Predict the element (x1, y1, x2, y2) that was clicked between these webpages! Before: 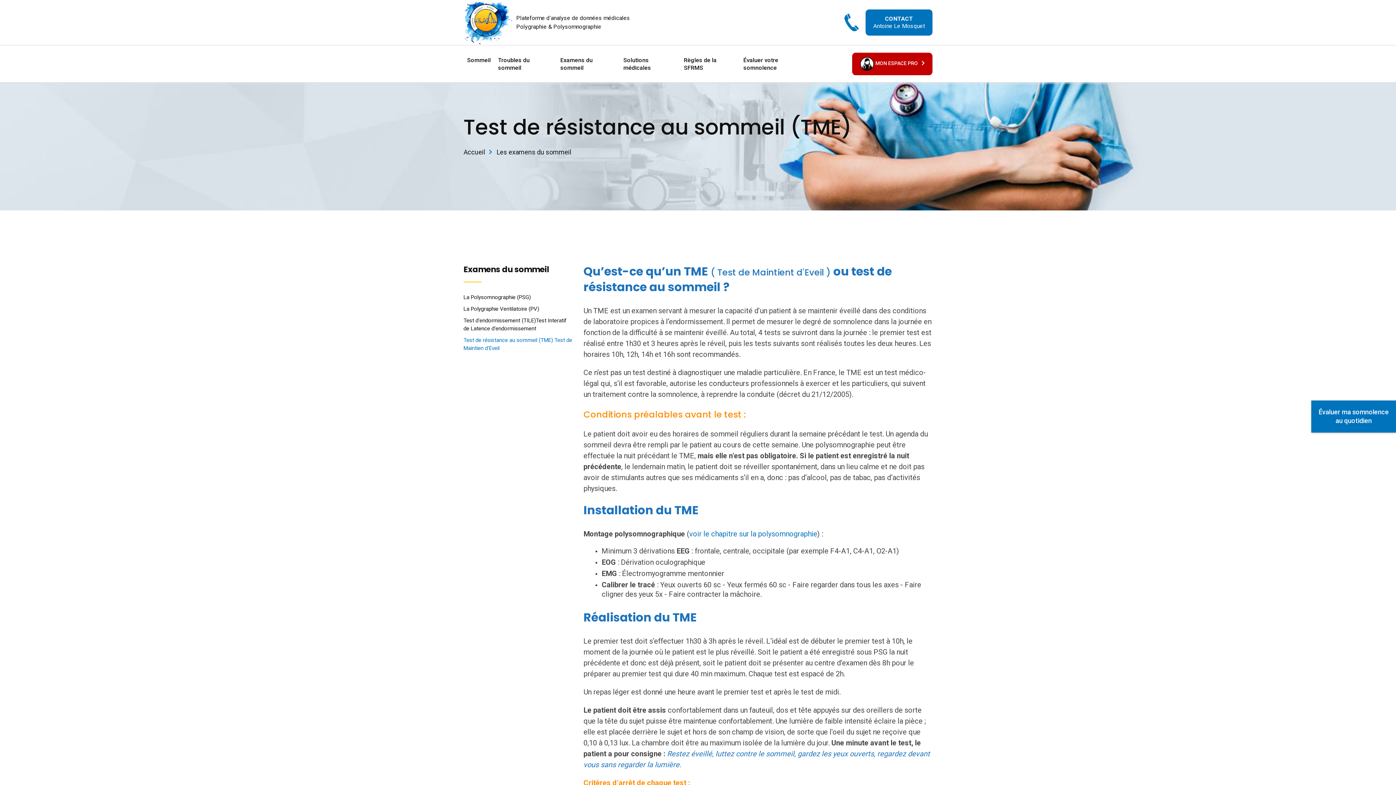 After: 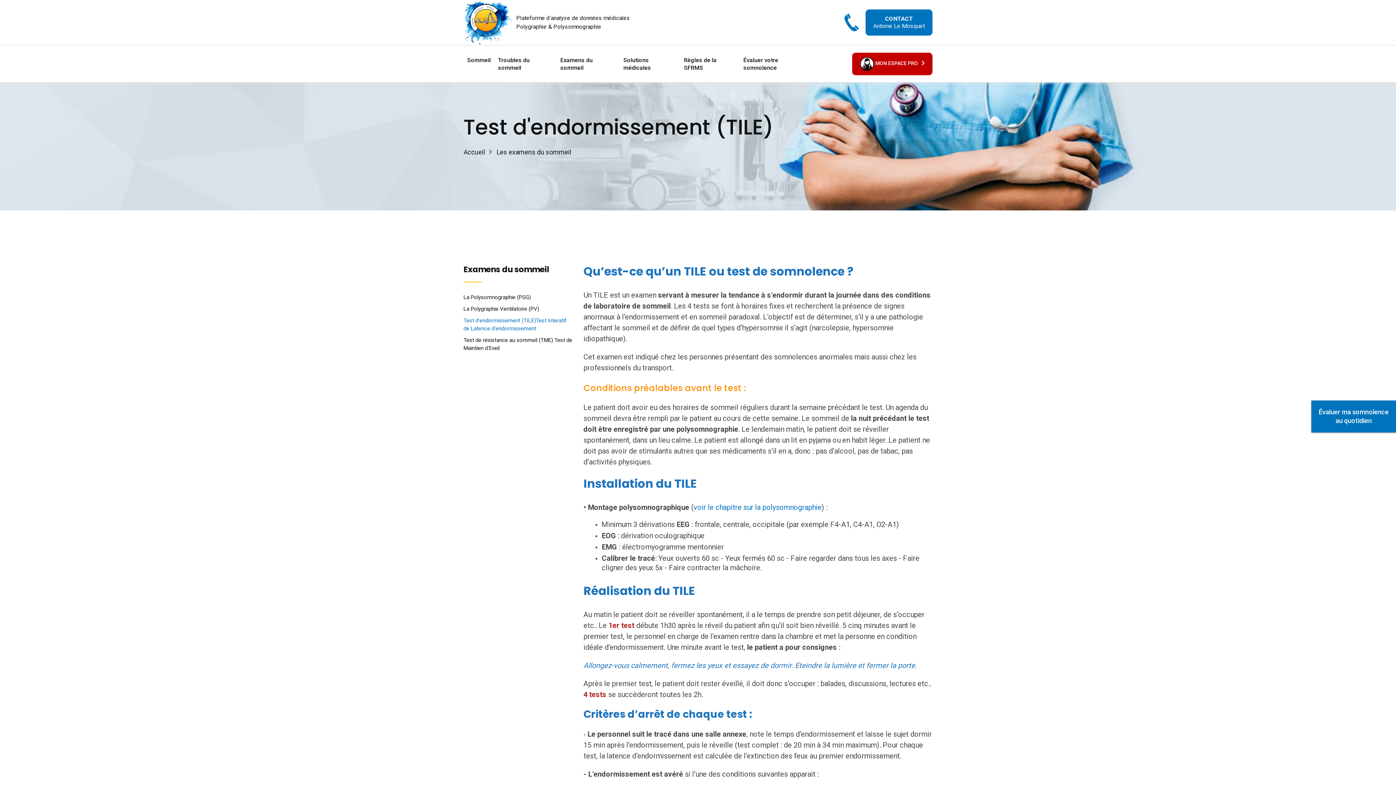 Action: label: Test d'endormissement (TILE)Test Interatif de Latence d’endormissement bbox: (463, 314, 572, 334)